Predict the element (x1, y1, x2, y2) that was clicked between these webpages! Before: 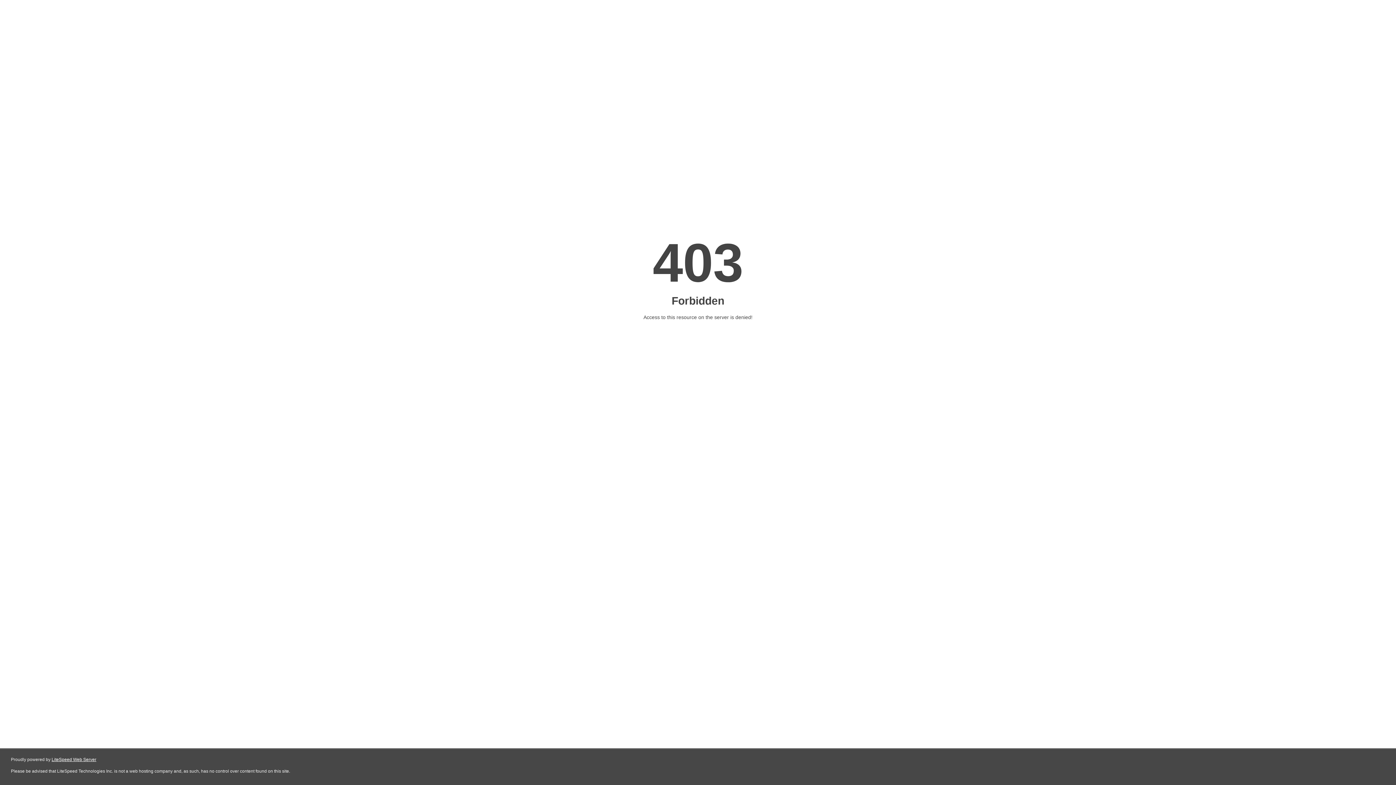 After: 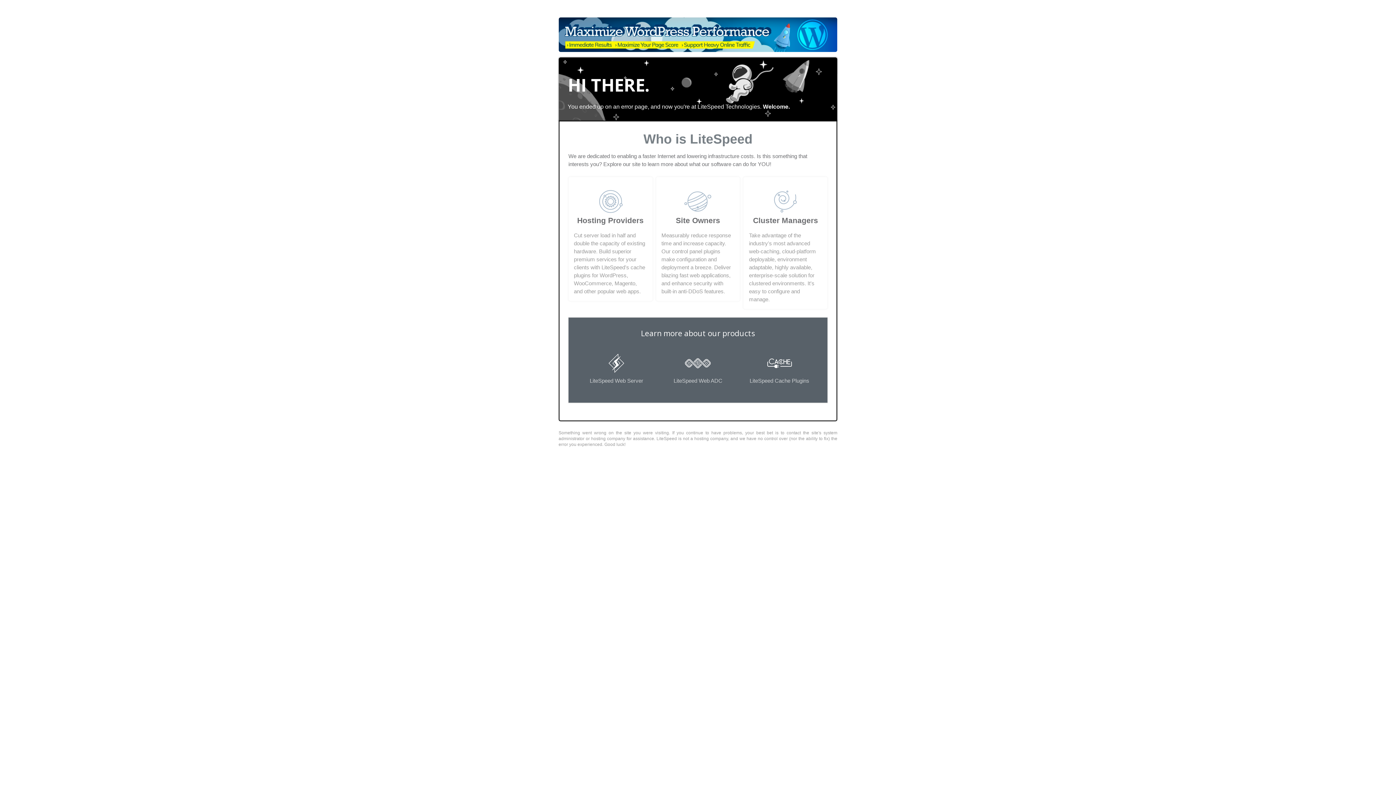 Action: bbox: (51, 757, 96, 762) label: LiteSpeed Web Server